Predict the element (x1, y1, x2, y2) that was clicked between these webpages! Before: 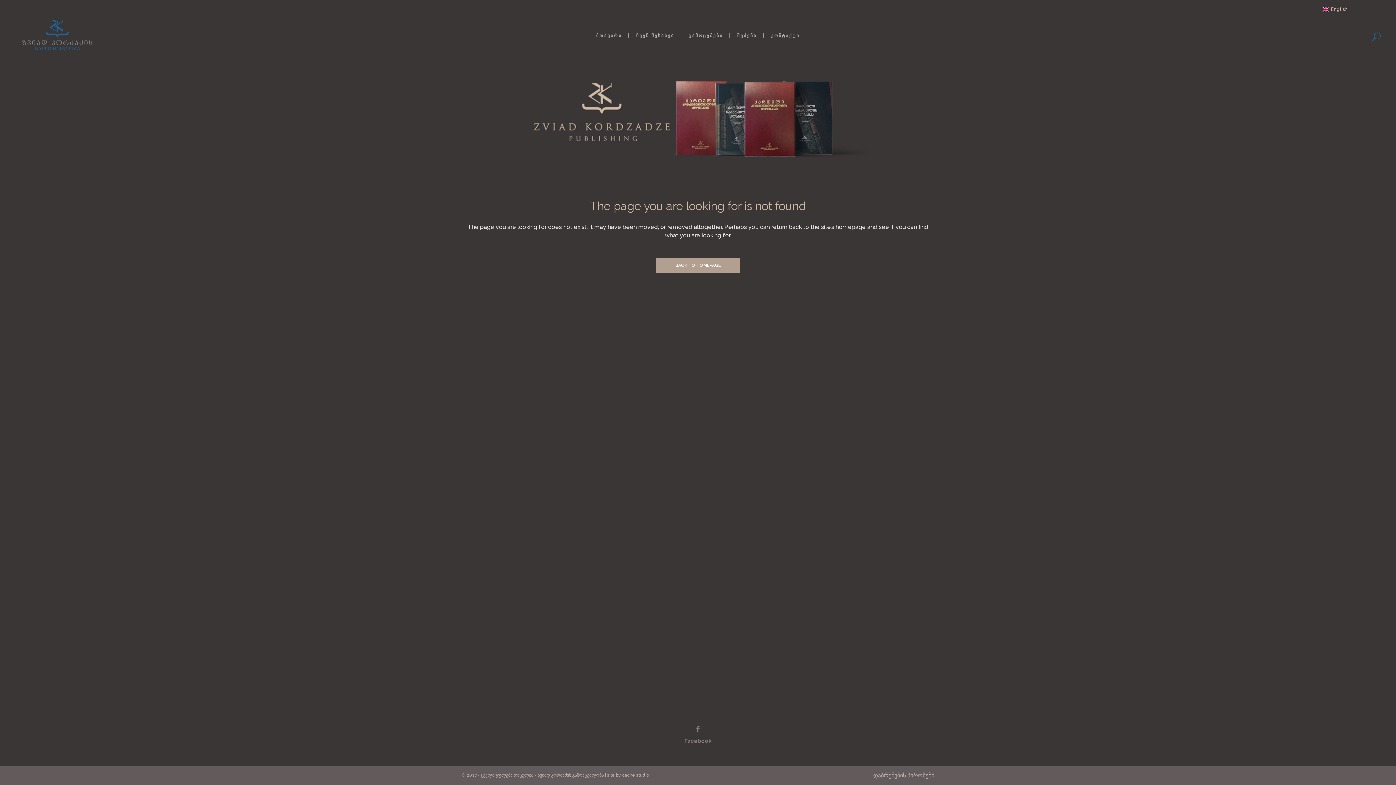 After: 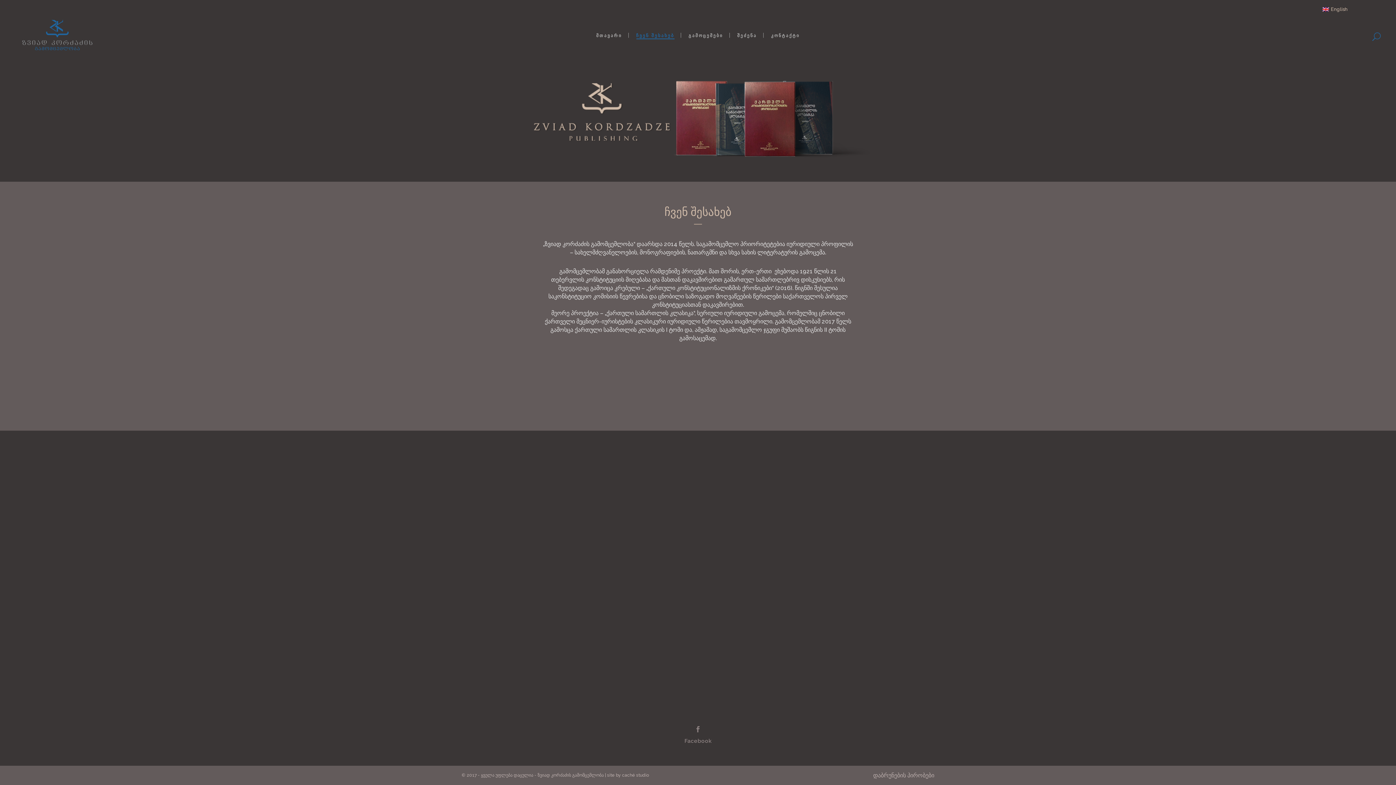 Action: label: ჩვენ შესახებ bbox: (629, 12, 681, 59)